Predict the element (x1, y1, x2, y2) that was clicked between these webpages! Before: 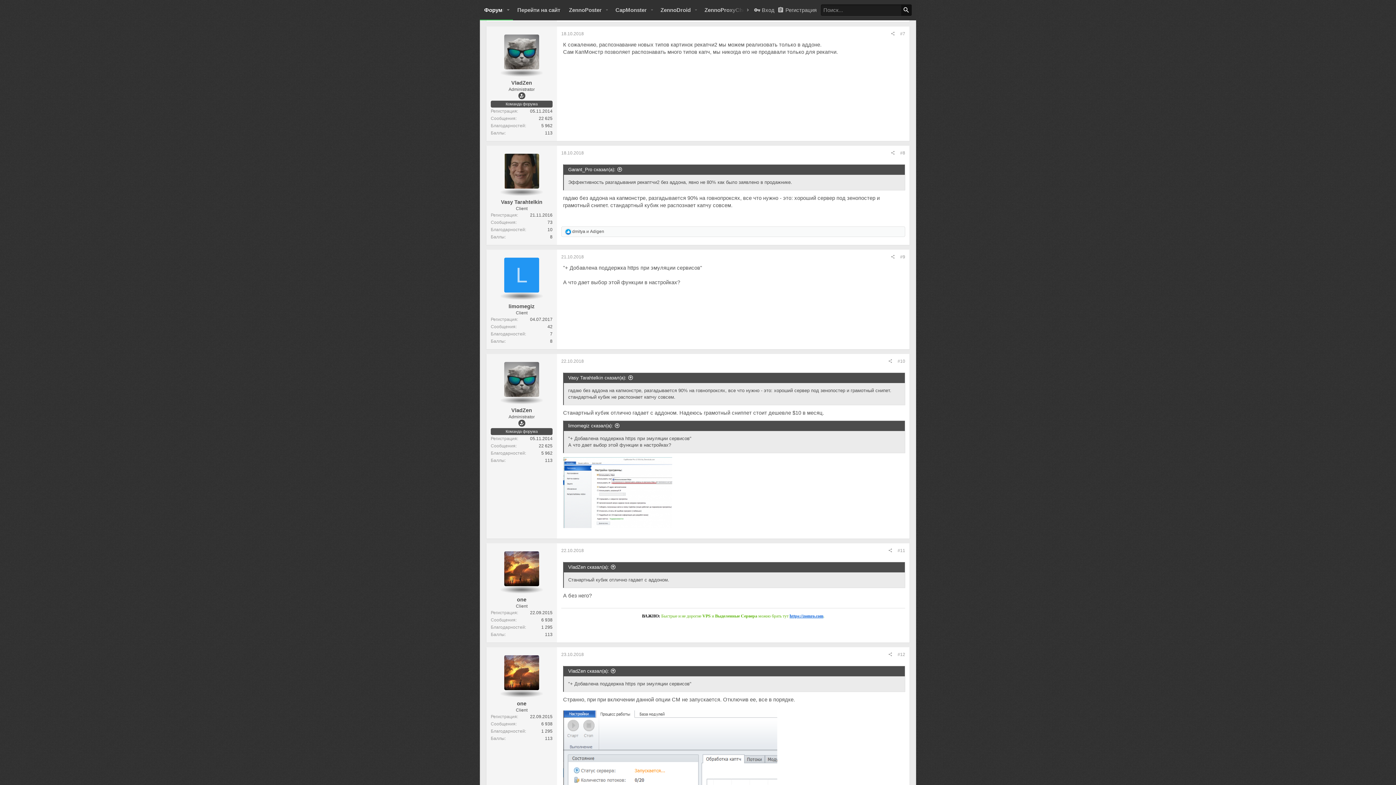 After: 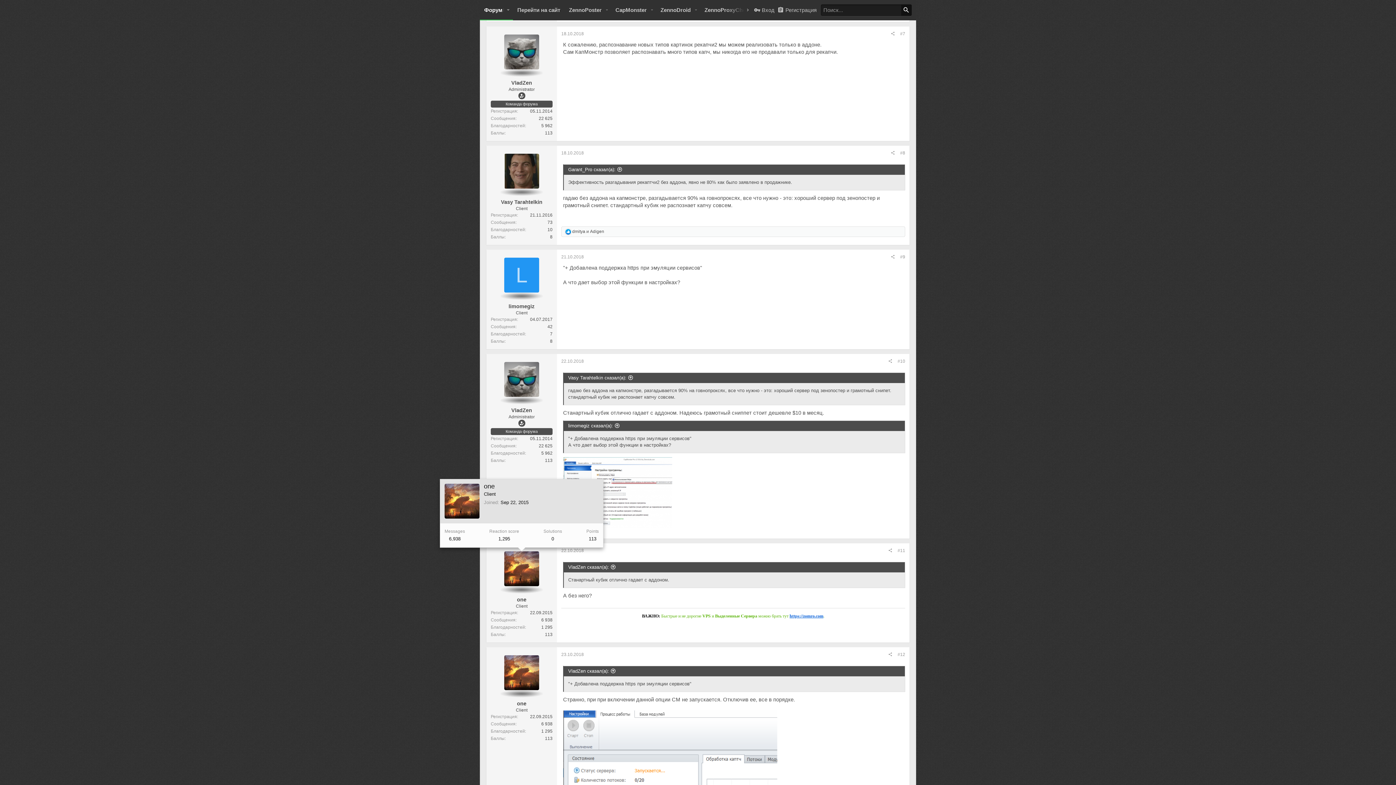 Action: bbox: (504, 551, 539, 586)